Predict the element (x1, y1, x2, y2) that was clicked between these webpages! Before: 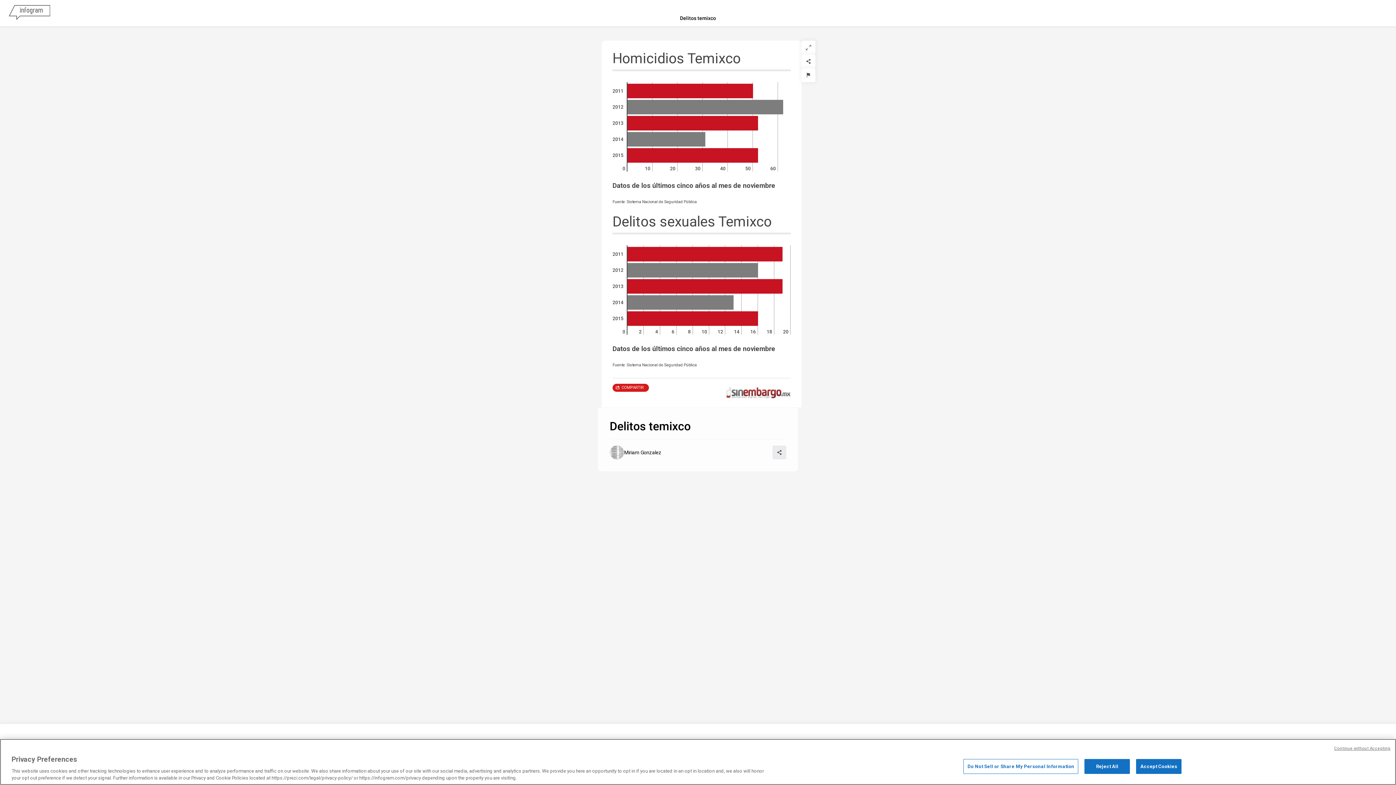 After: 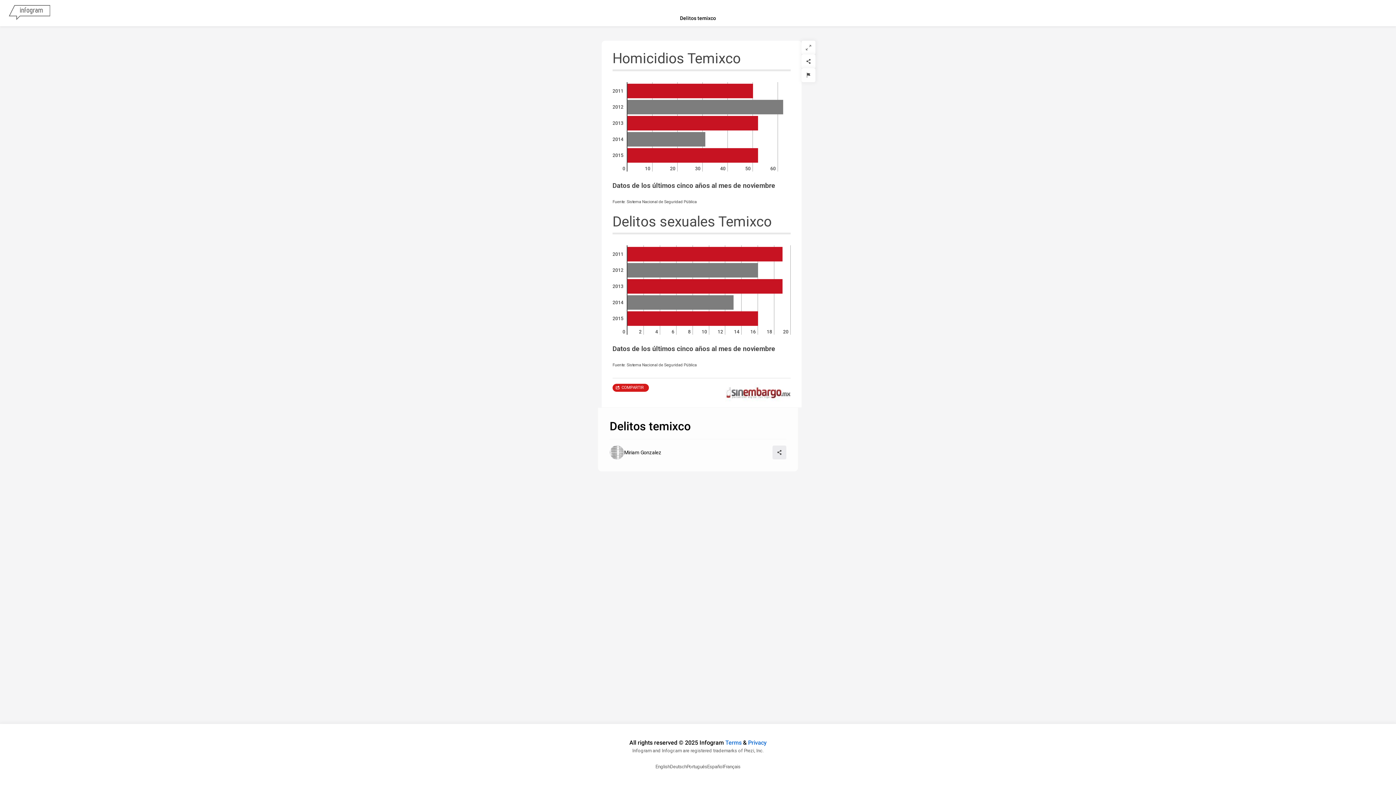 Action: bbox: (1084, 759, 1130, 774) label: Reject All